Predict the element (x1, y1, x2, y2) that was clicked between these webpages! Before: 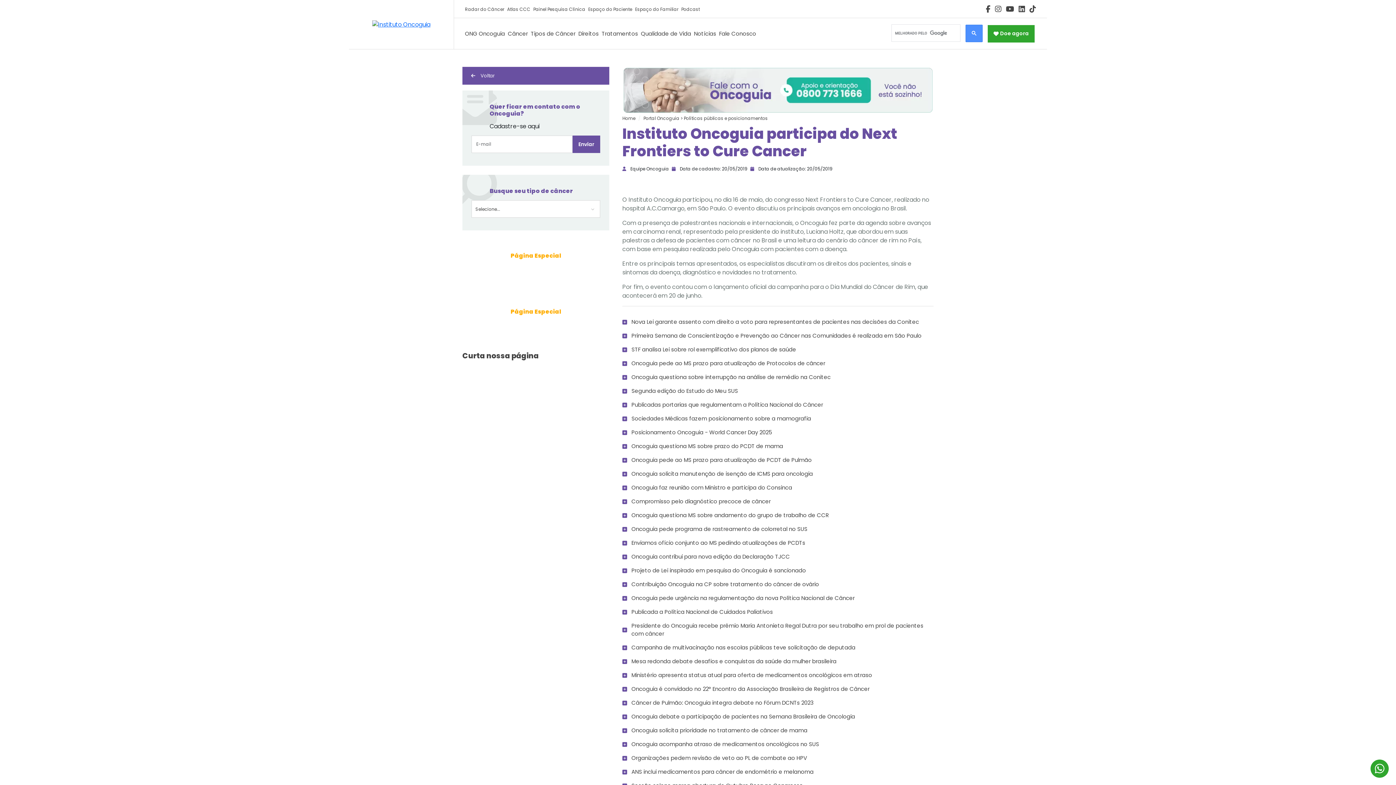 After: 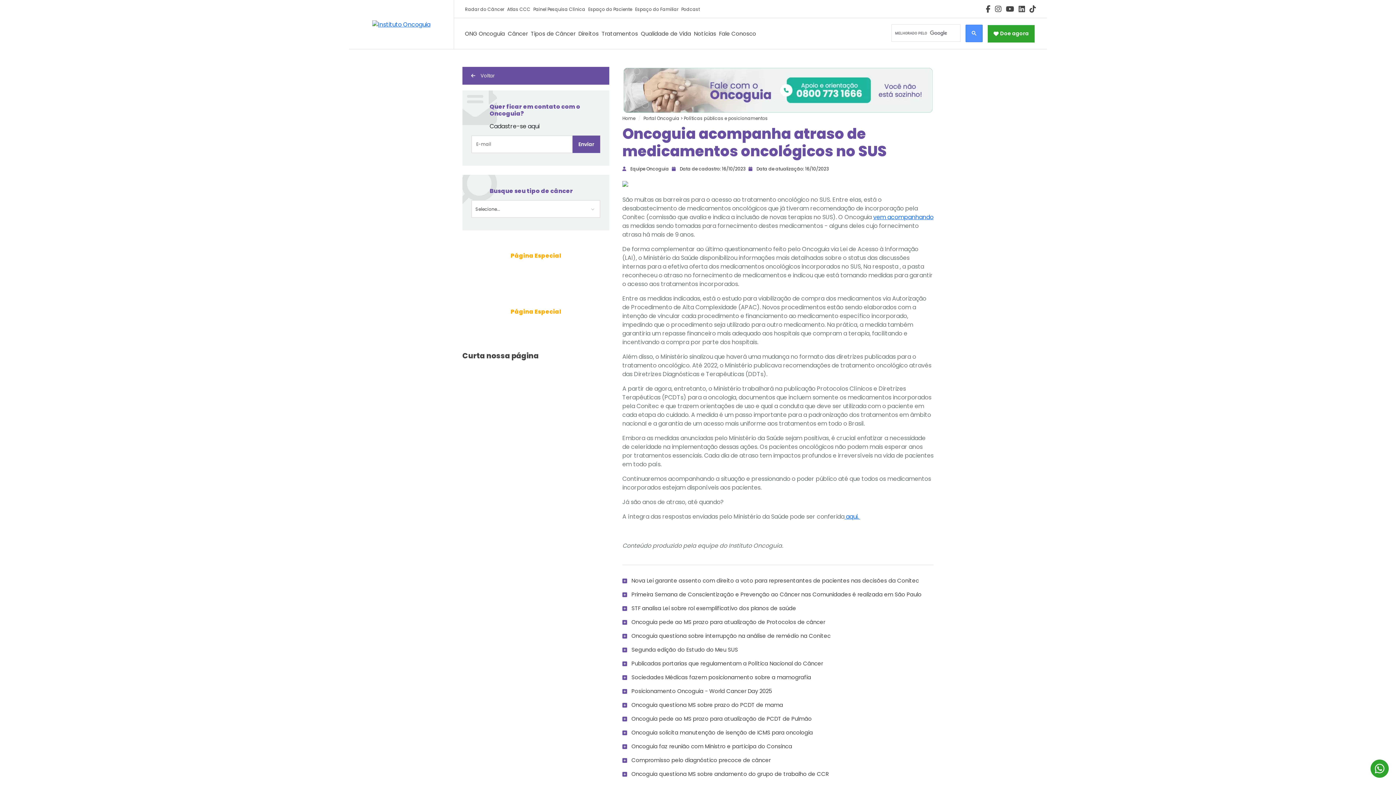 Action: label: Oncoguia acompanha atraso de medicamentos oncológicos no SUS bbox: (622, 740, 933, 748)